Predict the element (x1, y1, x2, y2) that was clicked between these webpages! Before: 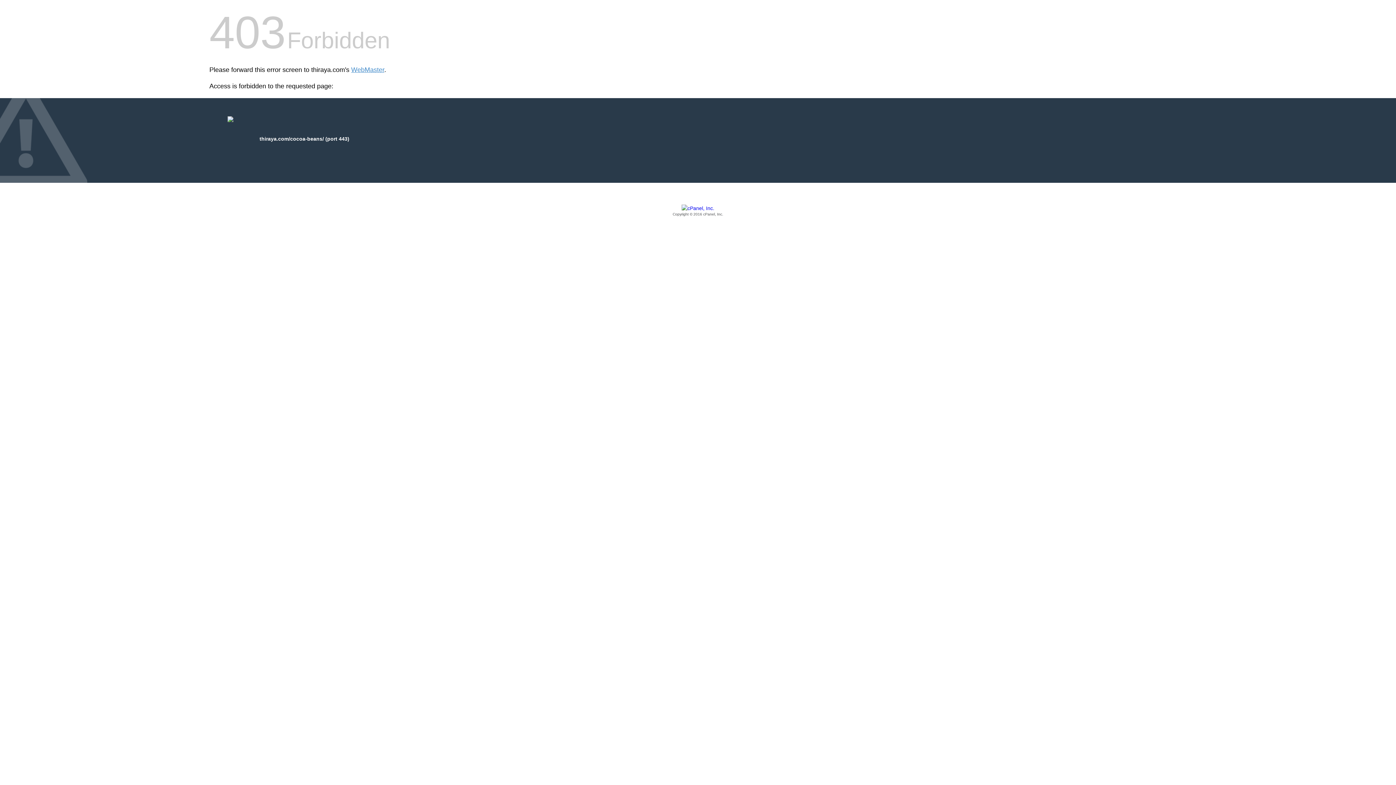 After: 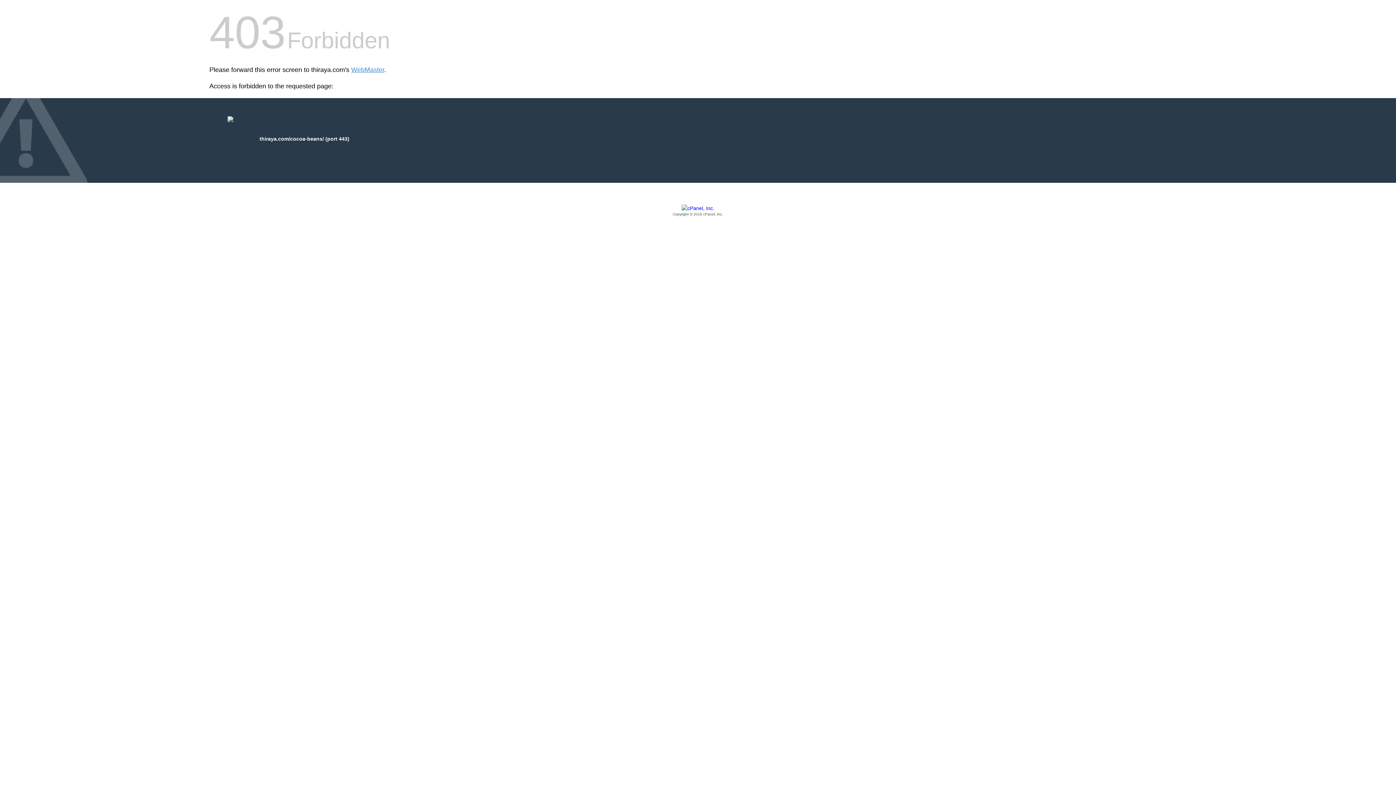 Action: bbox: (209, 205, 1186, 217) label: Copyright © 2016 cPanel, Inc.